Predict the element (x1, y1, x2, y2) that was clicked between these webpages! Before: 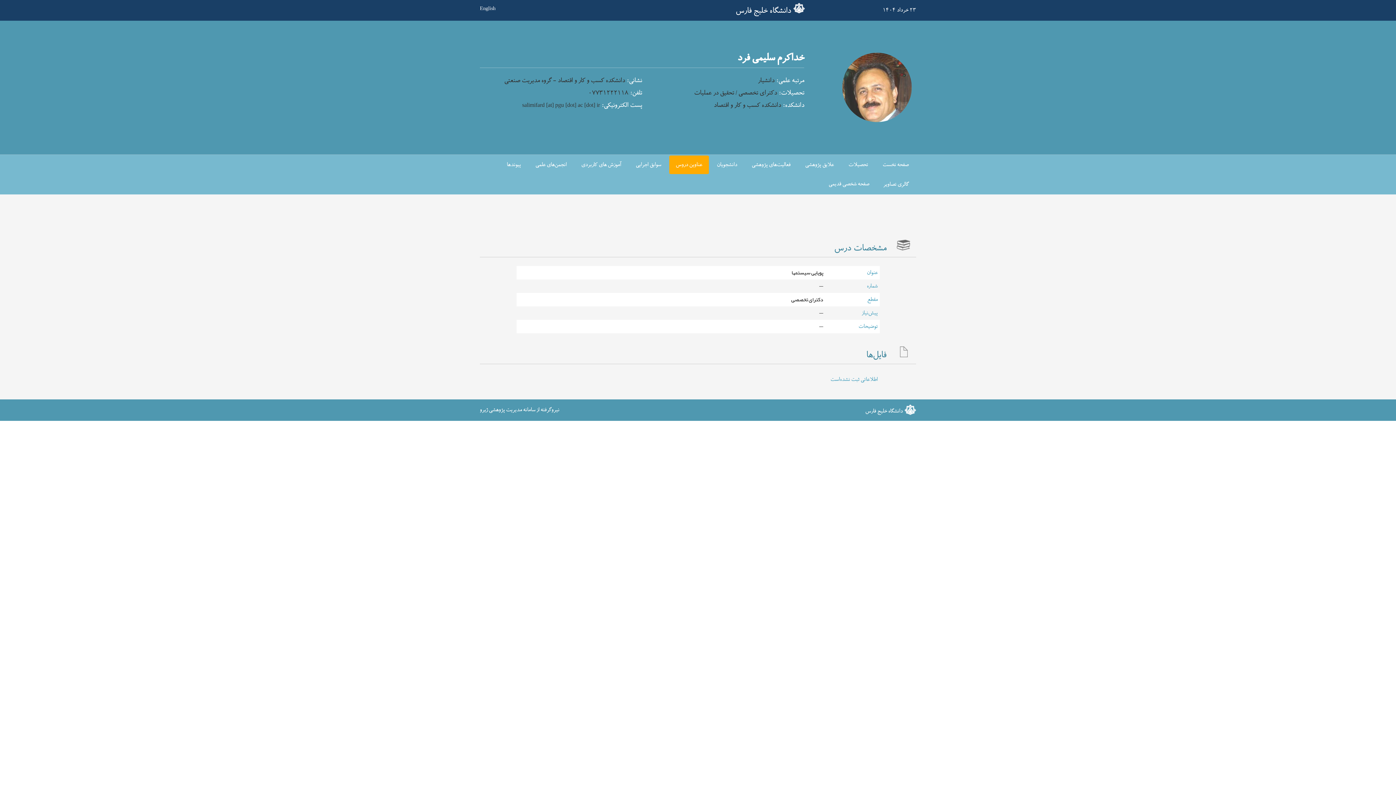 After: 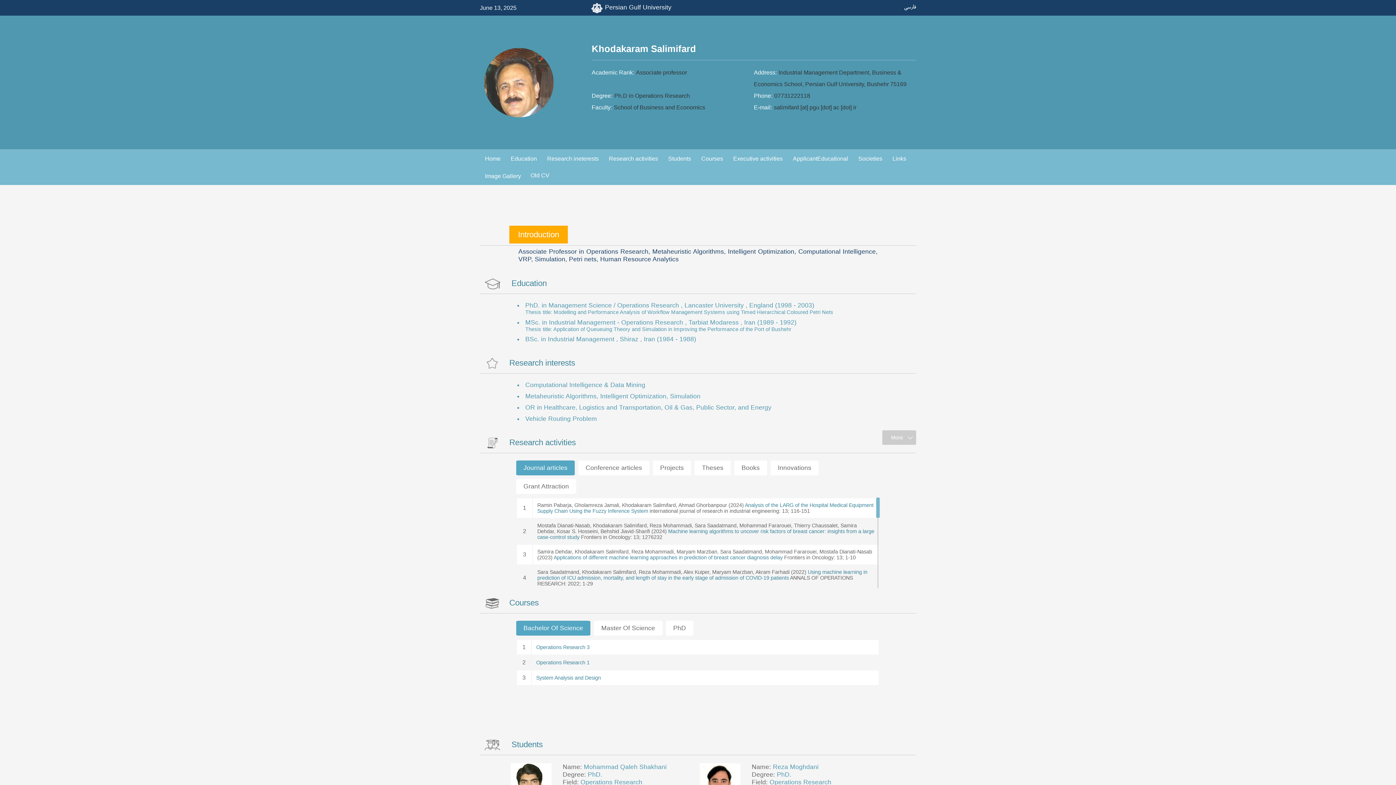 Action: bbox: (480, 5, 495, 11) label: English